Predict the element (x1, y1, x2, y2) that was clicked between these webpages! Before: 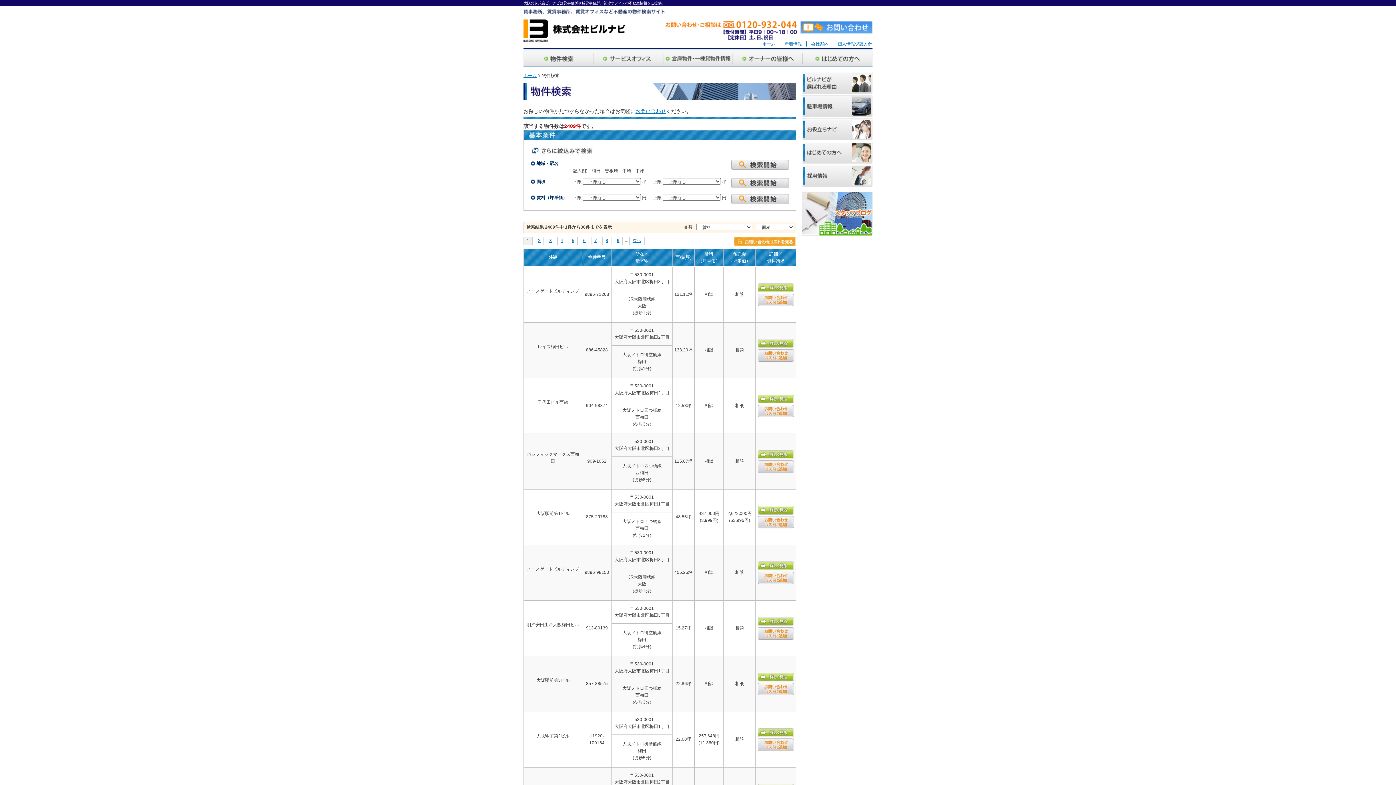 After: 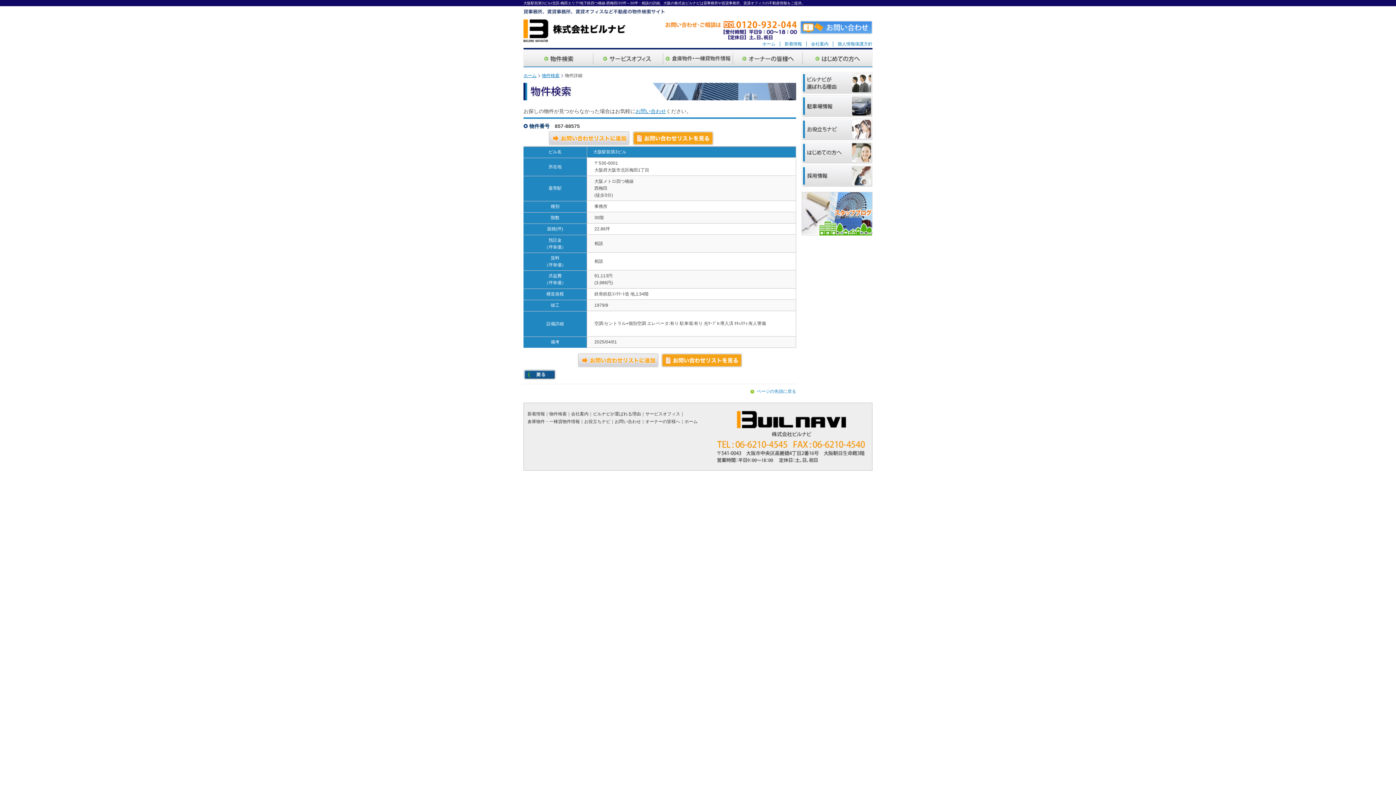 Action: bbox: (757, 673, 794, 678)